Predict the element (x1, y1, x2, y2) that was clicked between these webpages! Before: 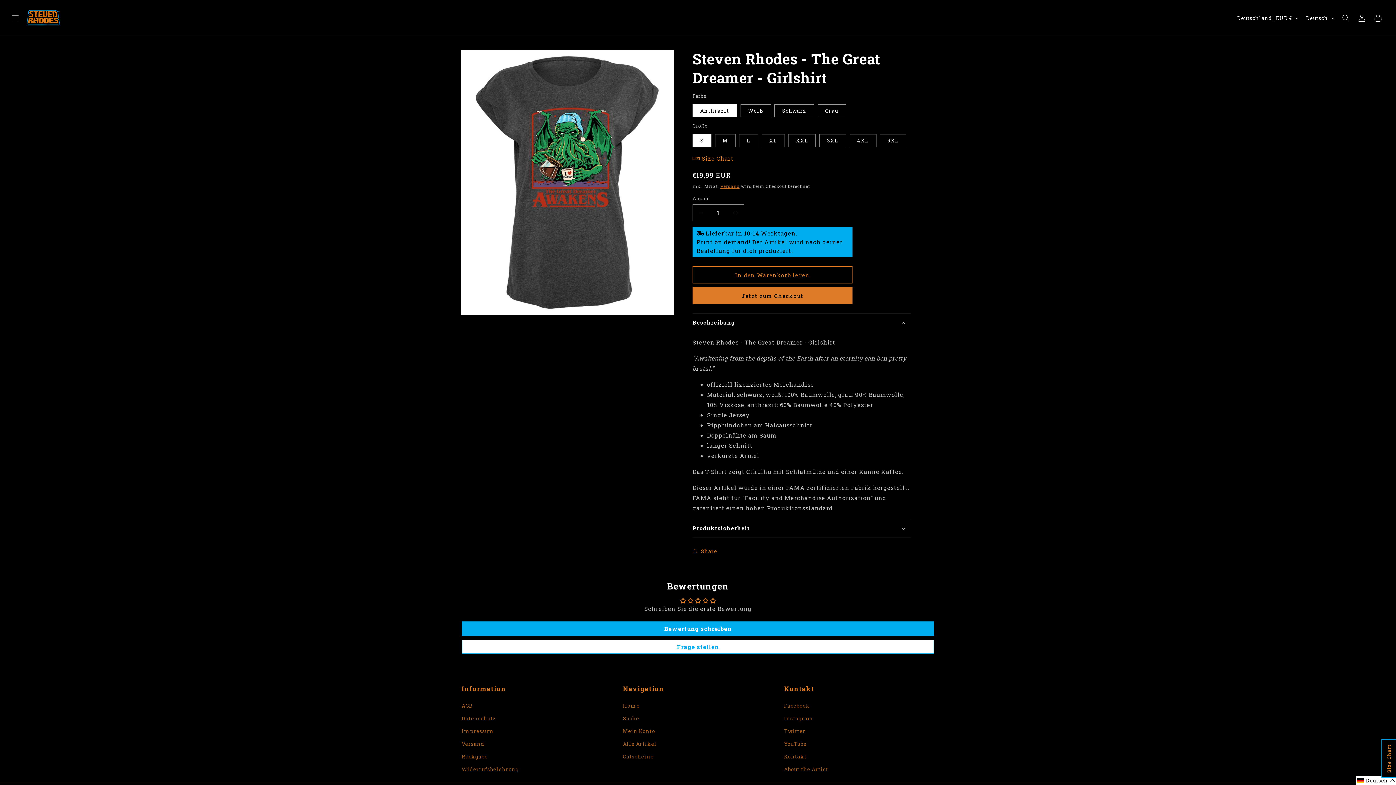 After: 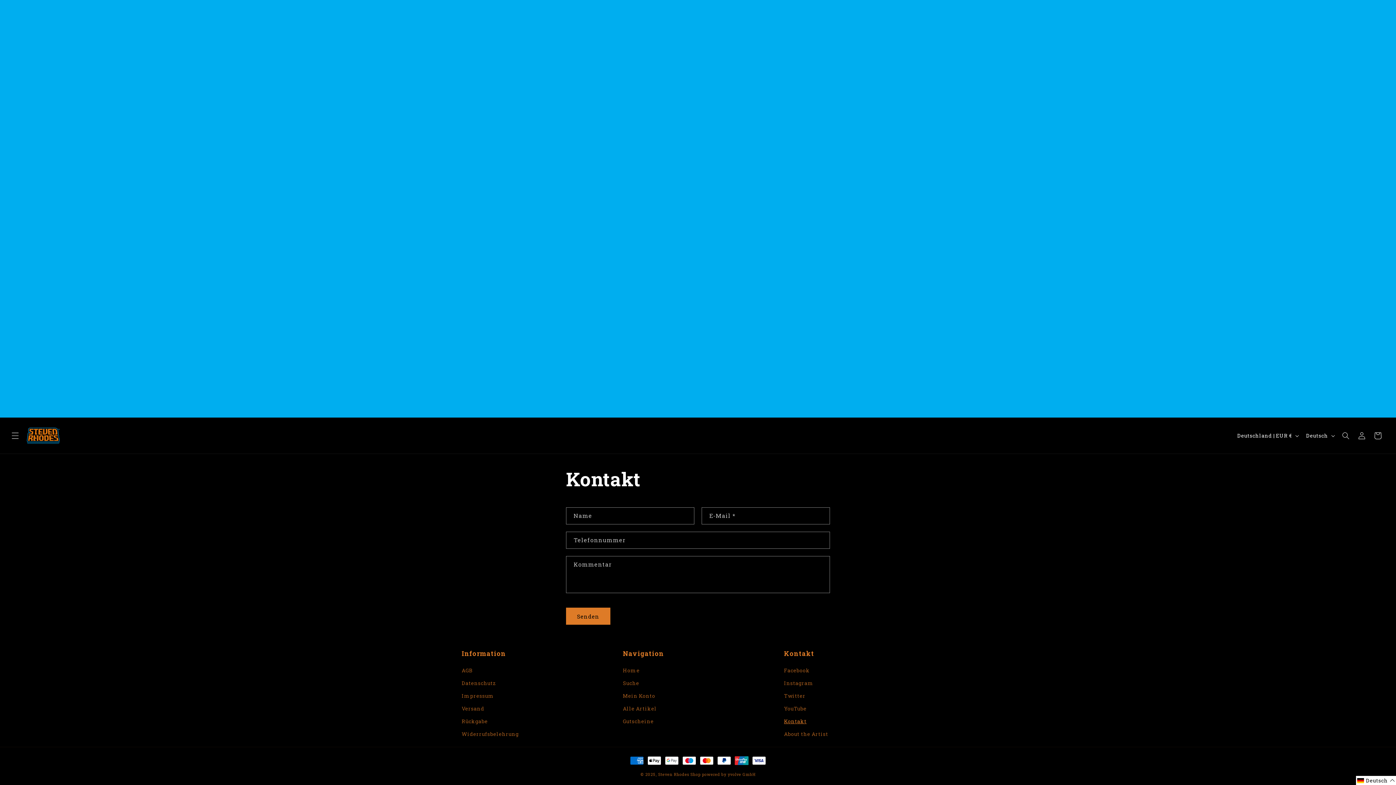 Action: bbox: (784, 750, 806, 763) label: Kontakt